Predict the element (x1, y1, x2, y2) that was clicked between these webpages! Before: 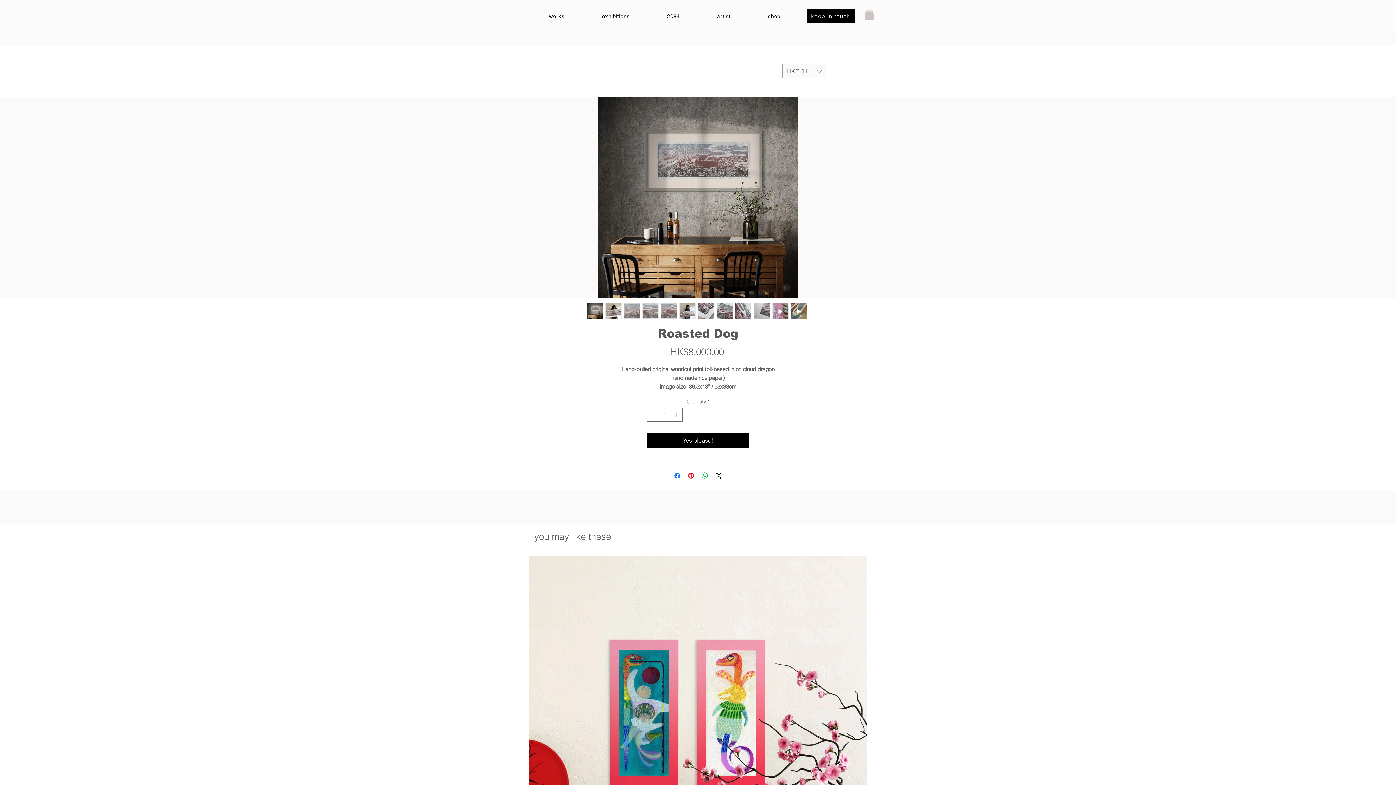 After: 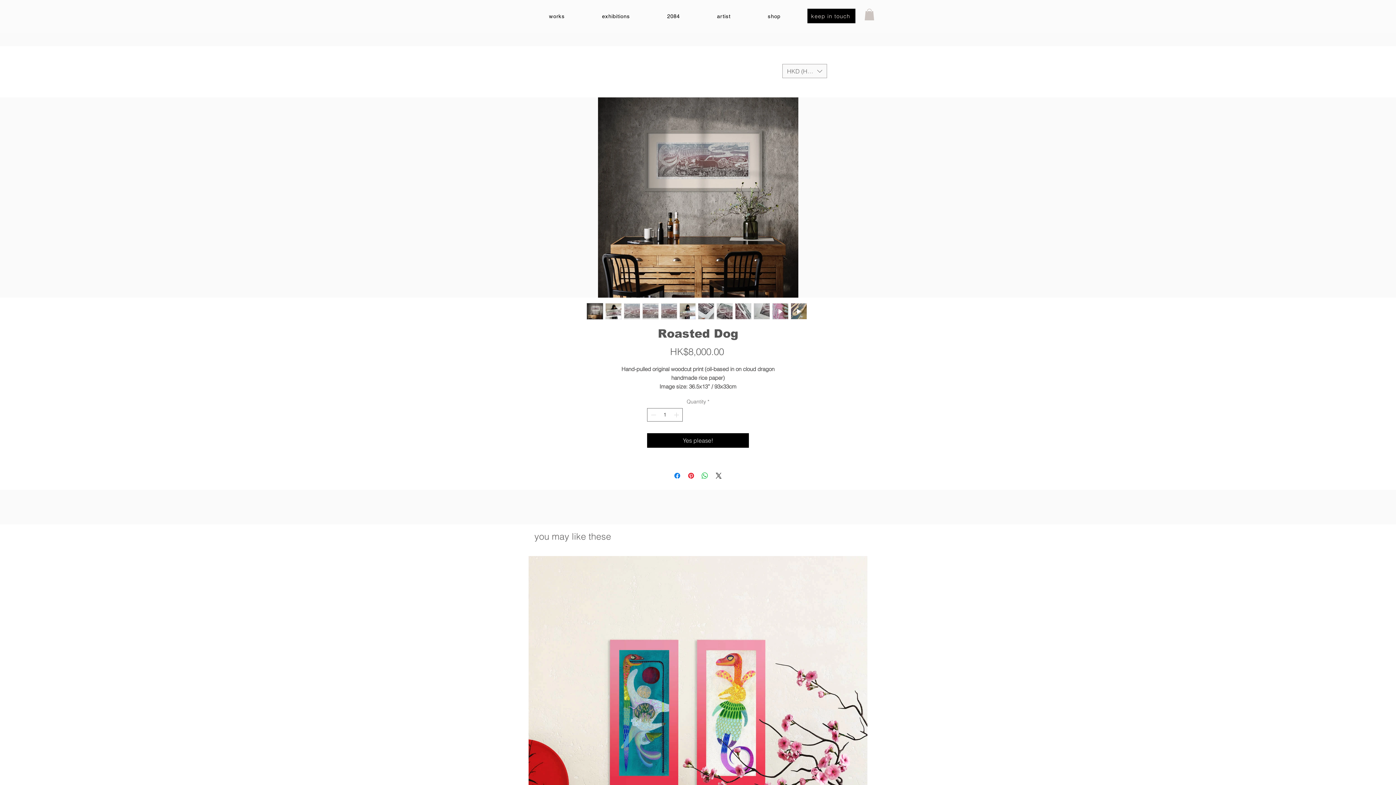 Action: bbox: (586, 303, 603, 319)